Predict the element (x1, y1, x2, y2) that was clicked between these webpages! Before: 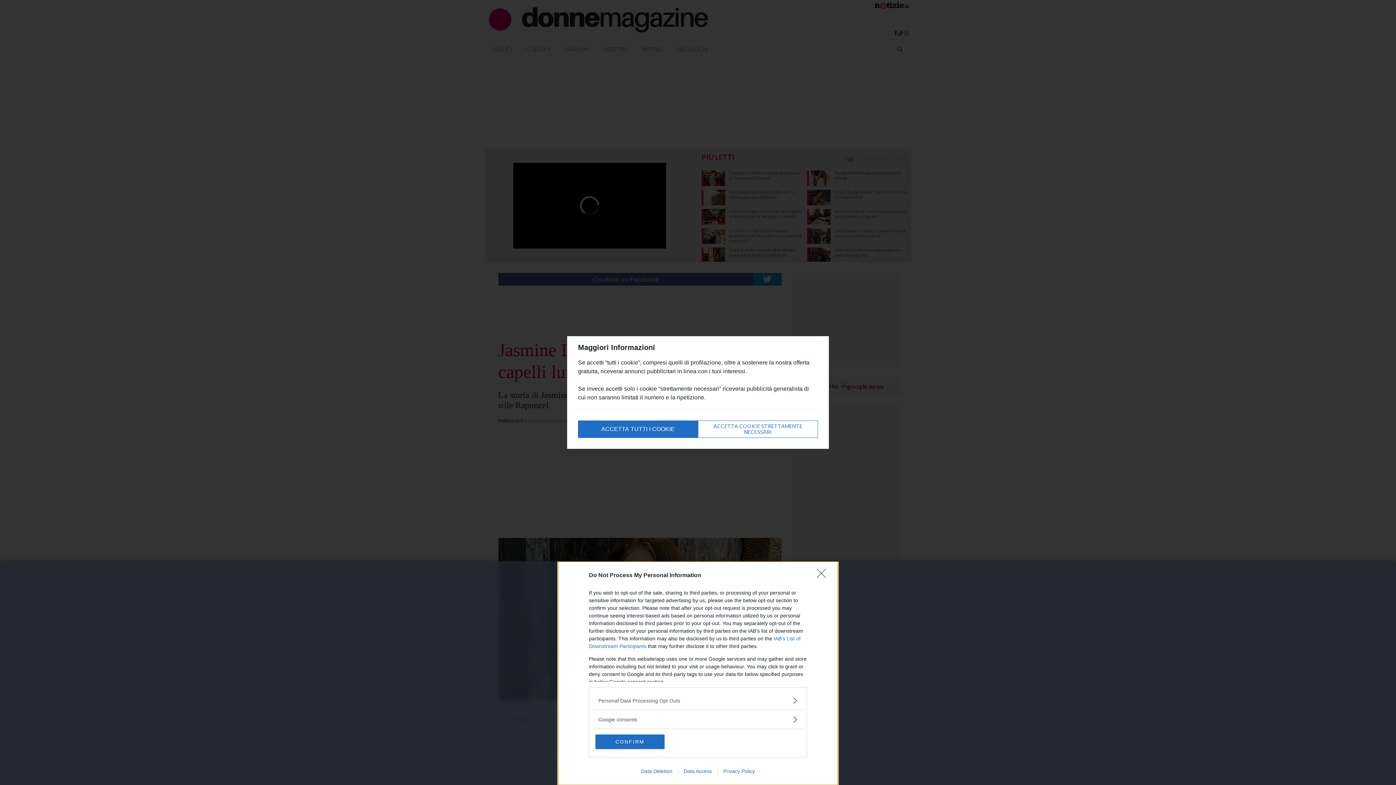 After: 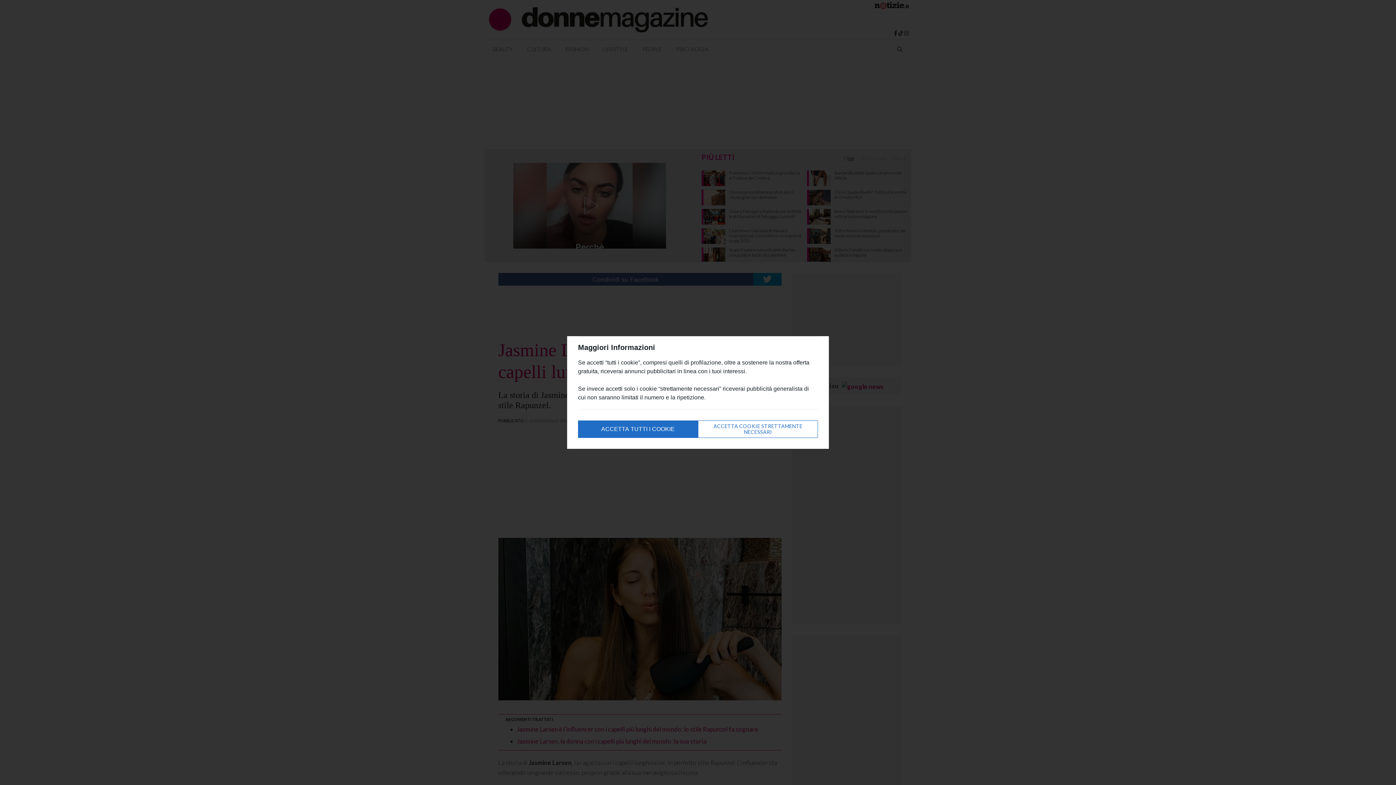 Action: bbox: (595, 734, 664, 749) label: CONFIRM